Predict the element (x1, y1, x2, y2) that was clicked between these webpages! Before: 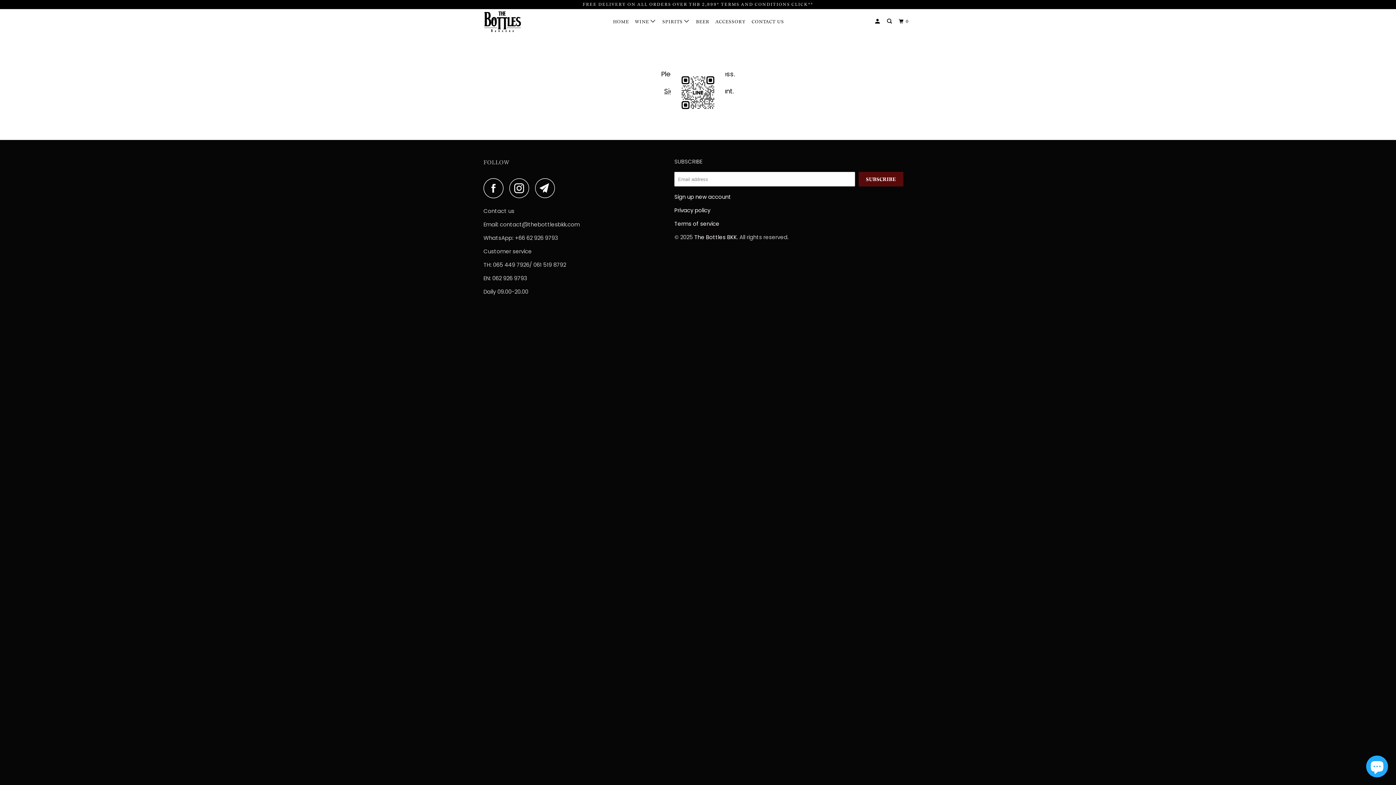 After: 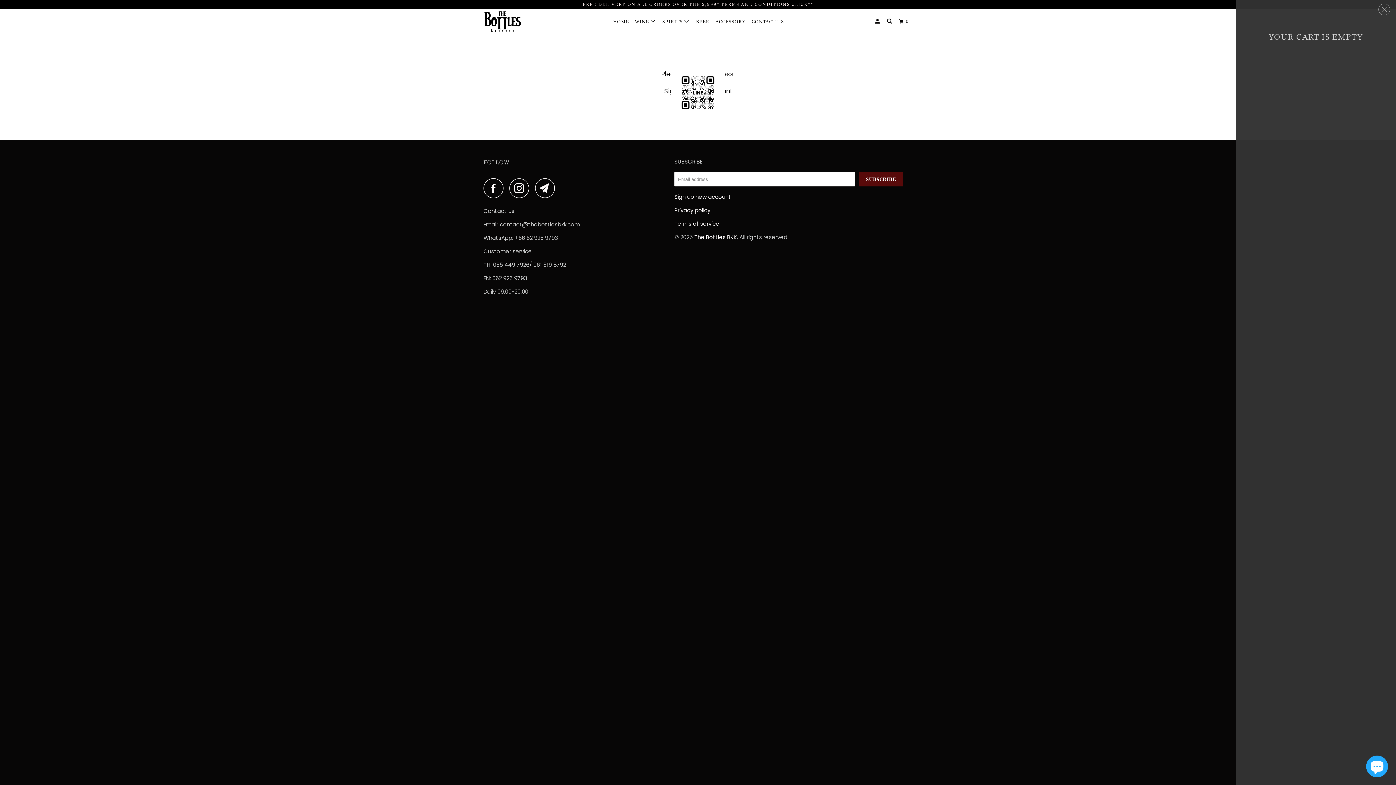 Action: bbox: (897, 15, 911, 27) label: 0